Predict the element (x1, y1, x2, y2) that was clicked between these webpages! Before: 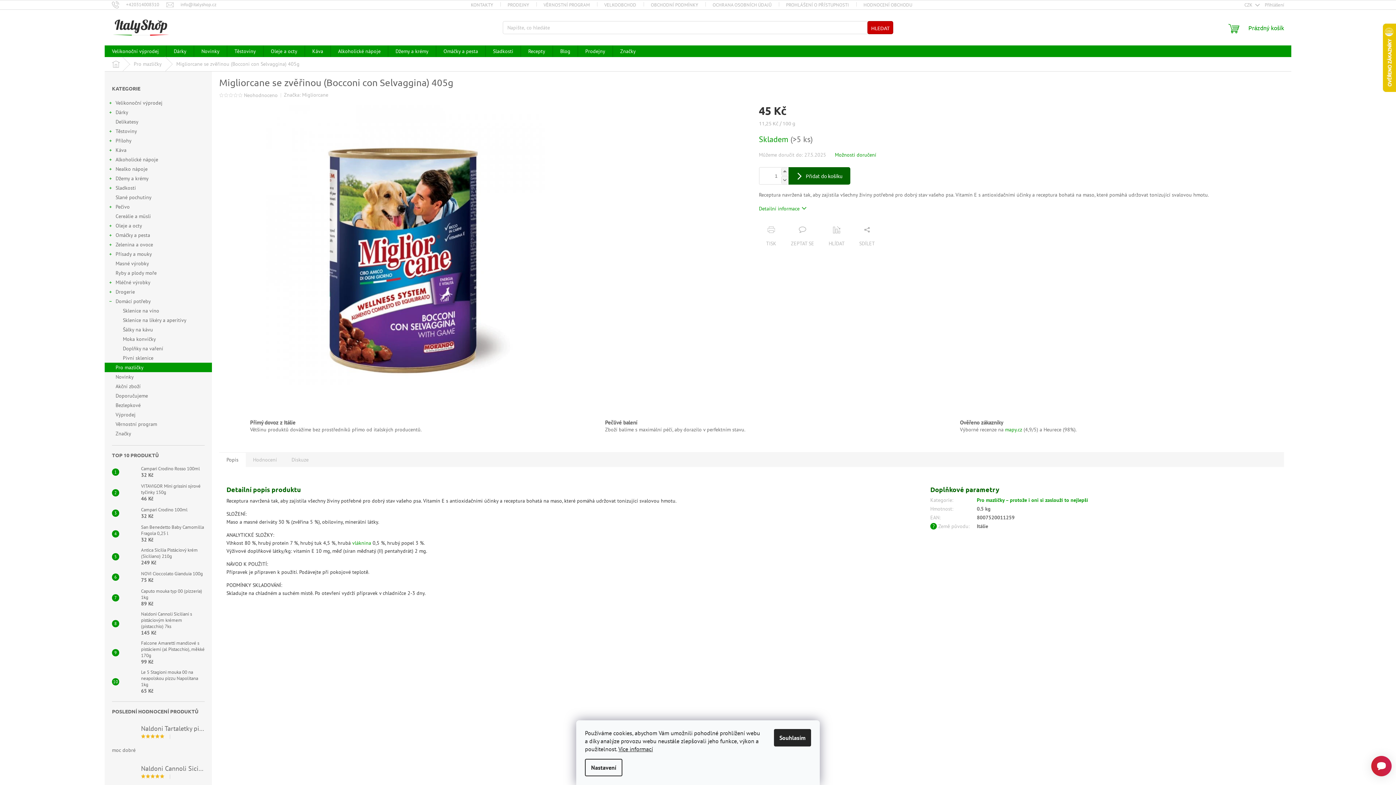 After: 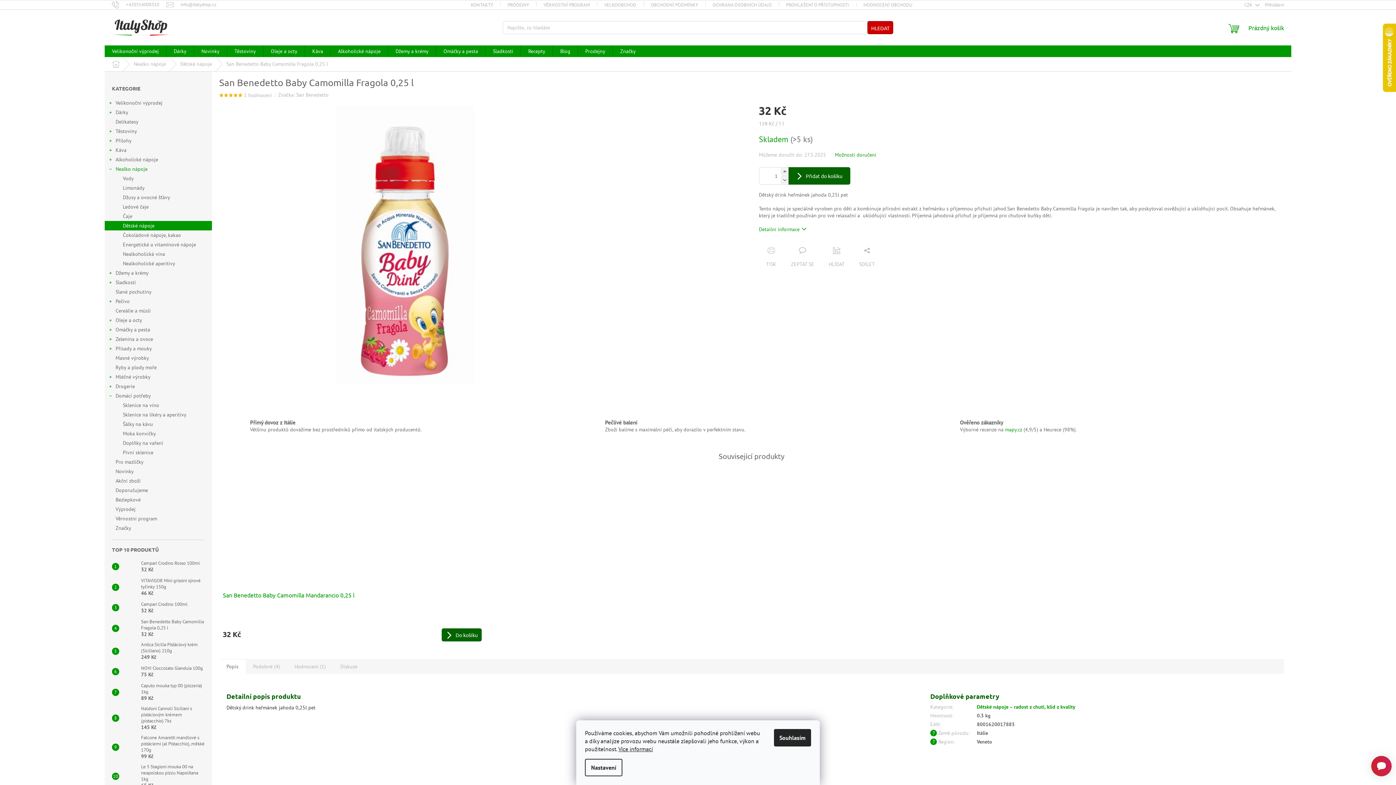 Action: bbox: (137, 524, 204, 543) label: San Benedetto Baby Camomilla Fragola 0,25 l
32 Kč